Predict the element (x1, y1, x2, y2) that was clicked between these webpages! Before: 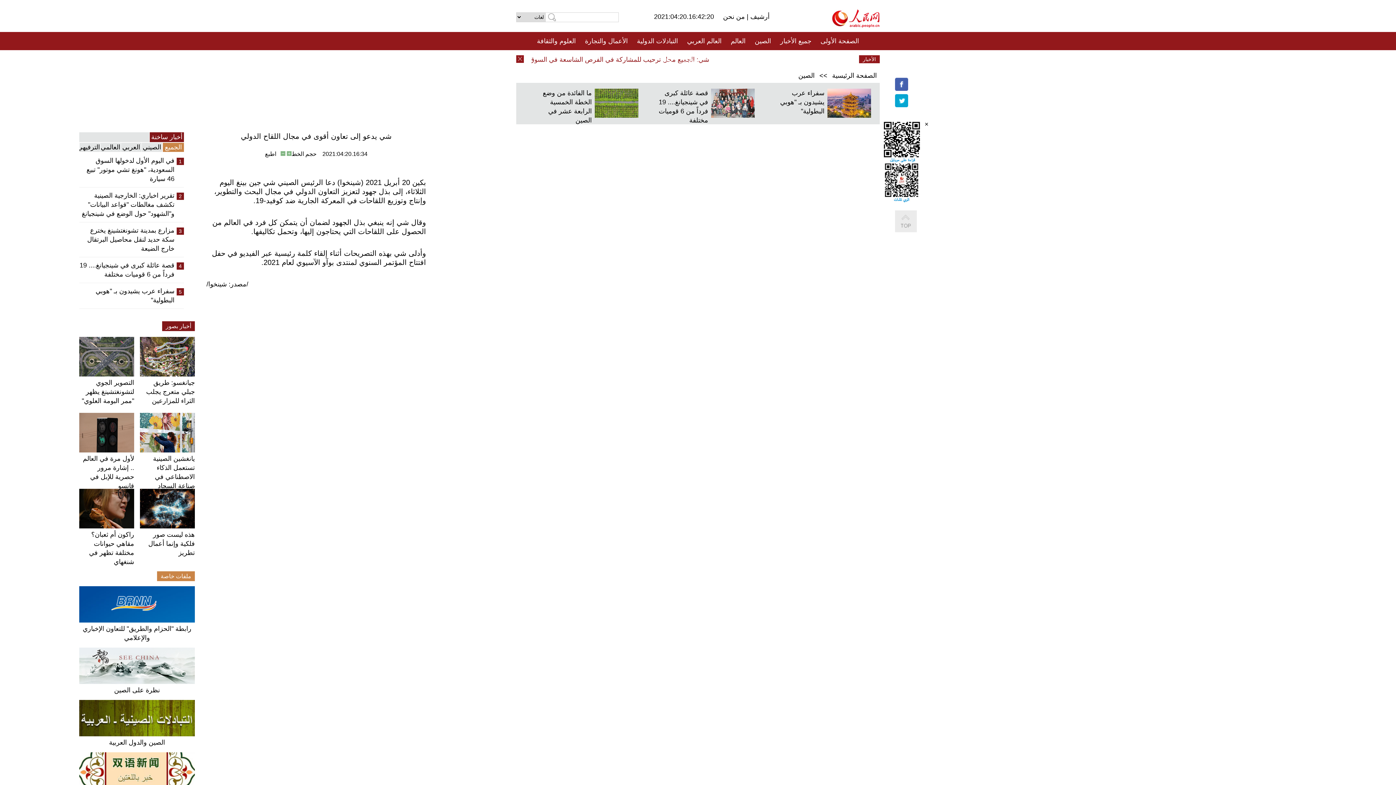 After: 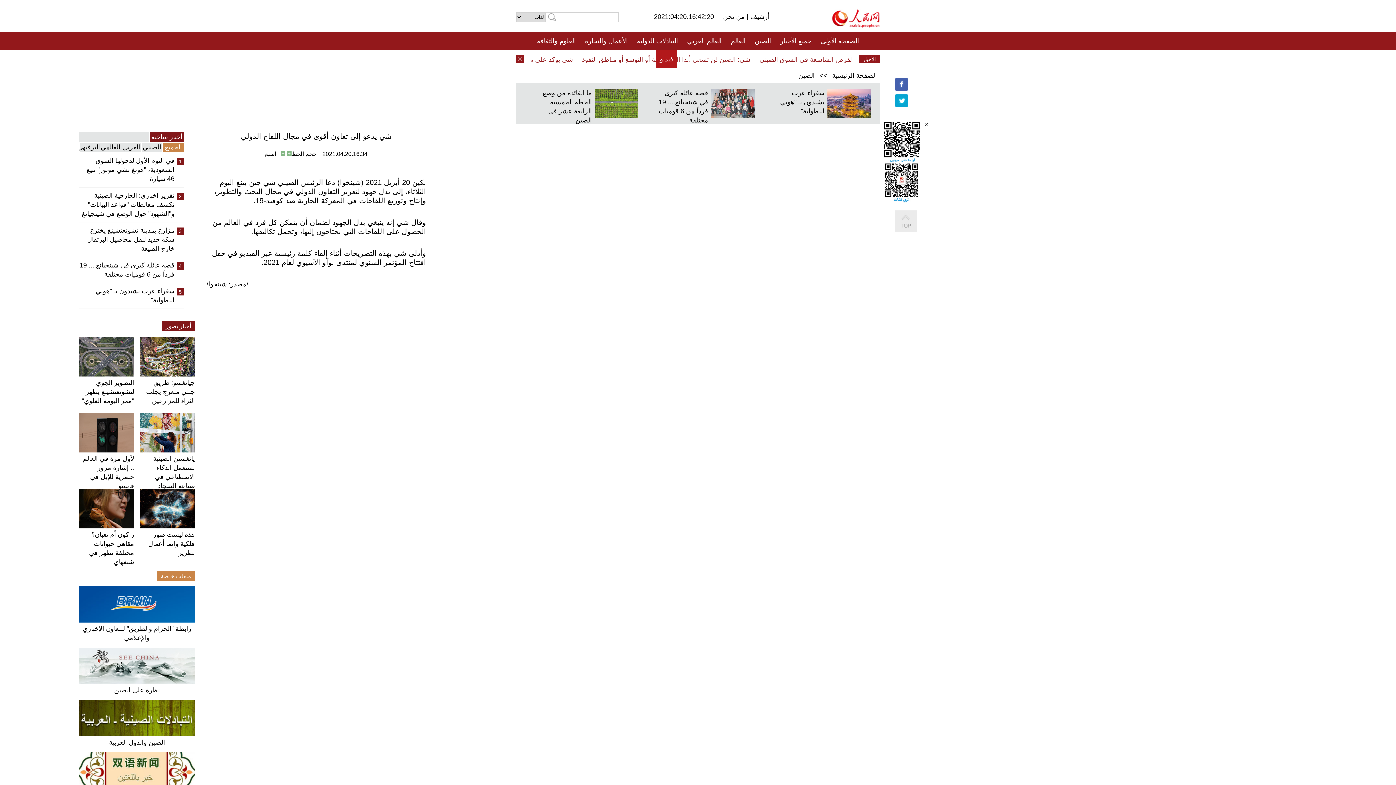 Action: label: فيديو bbox: (660, 50, 673, 68)